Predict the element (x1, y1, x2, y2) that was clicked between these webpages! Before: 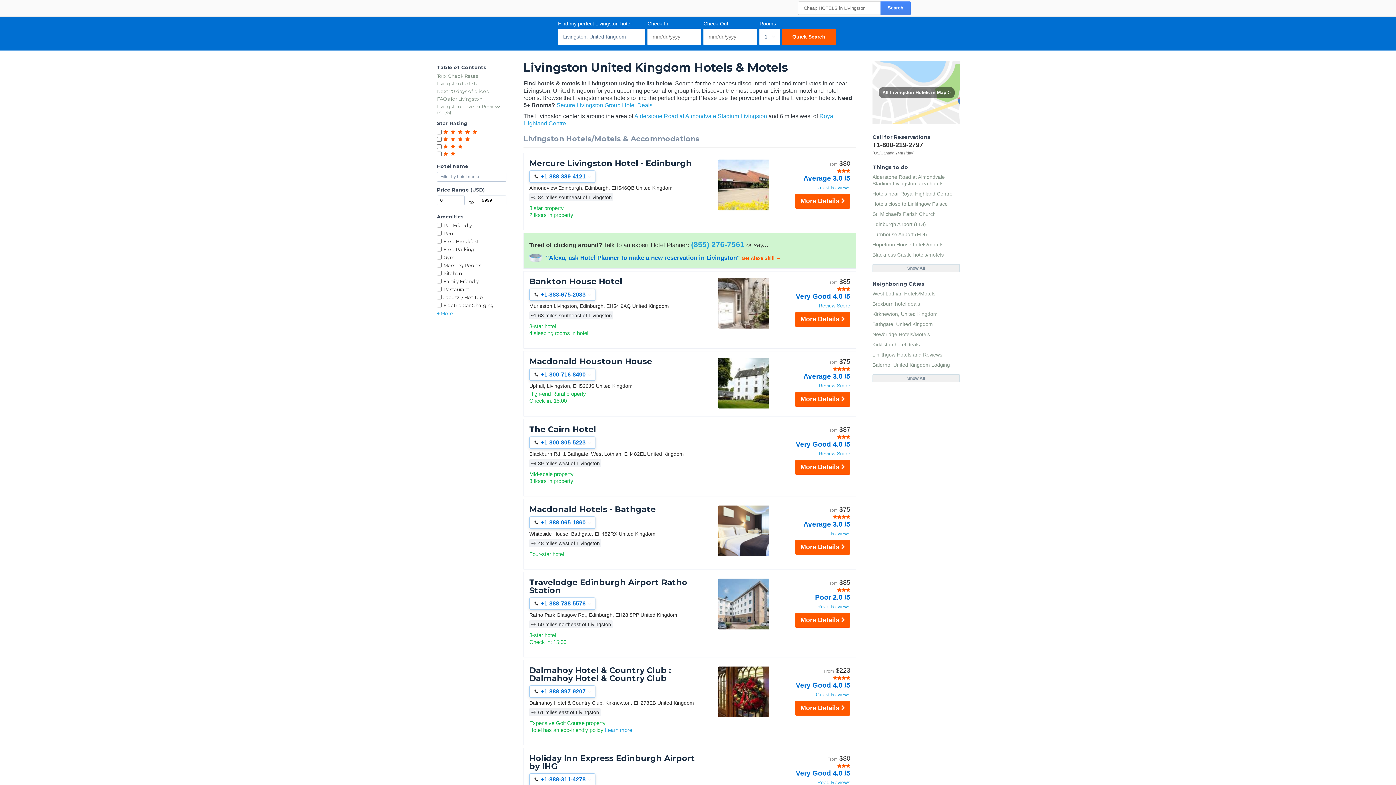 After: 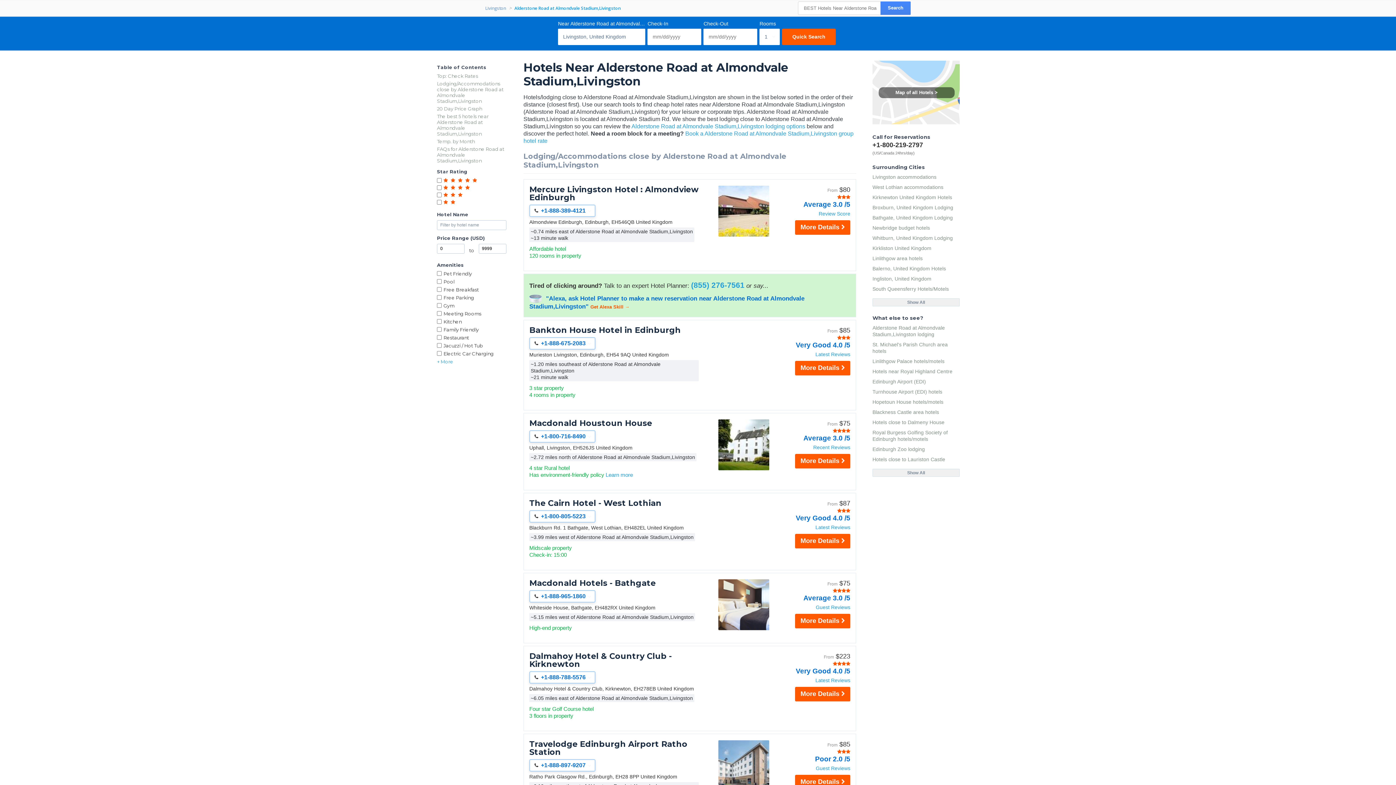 Action: label: Alderstone Road at Almondvale Stadium,Livingston bbox: (634, 113, 767, 119)